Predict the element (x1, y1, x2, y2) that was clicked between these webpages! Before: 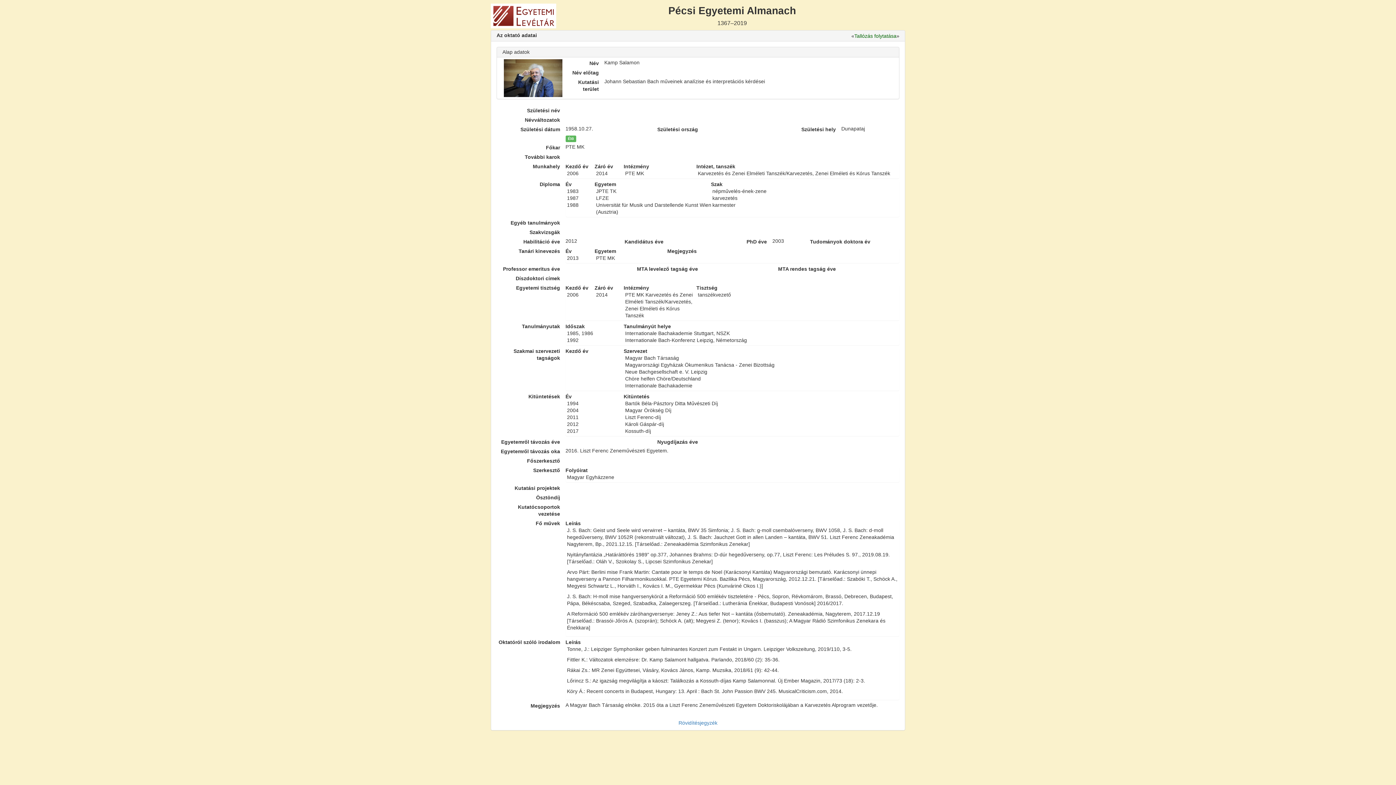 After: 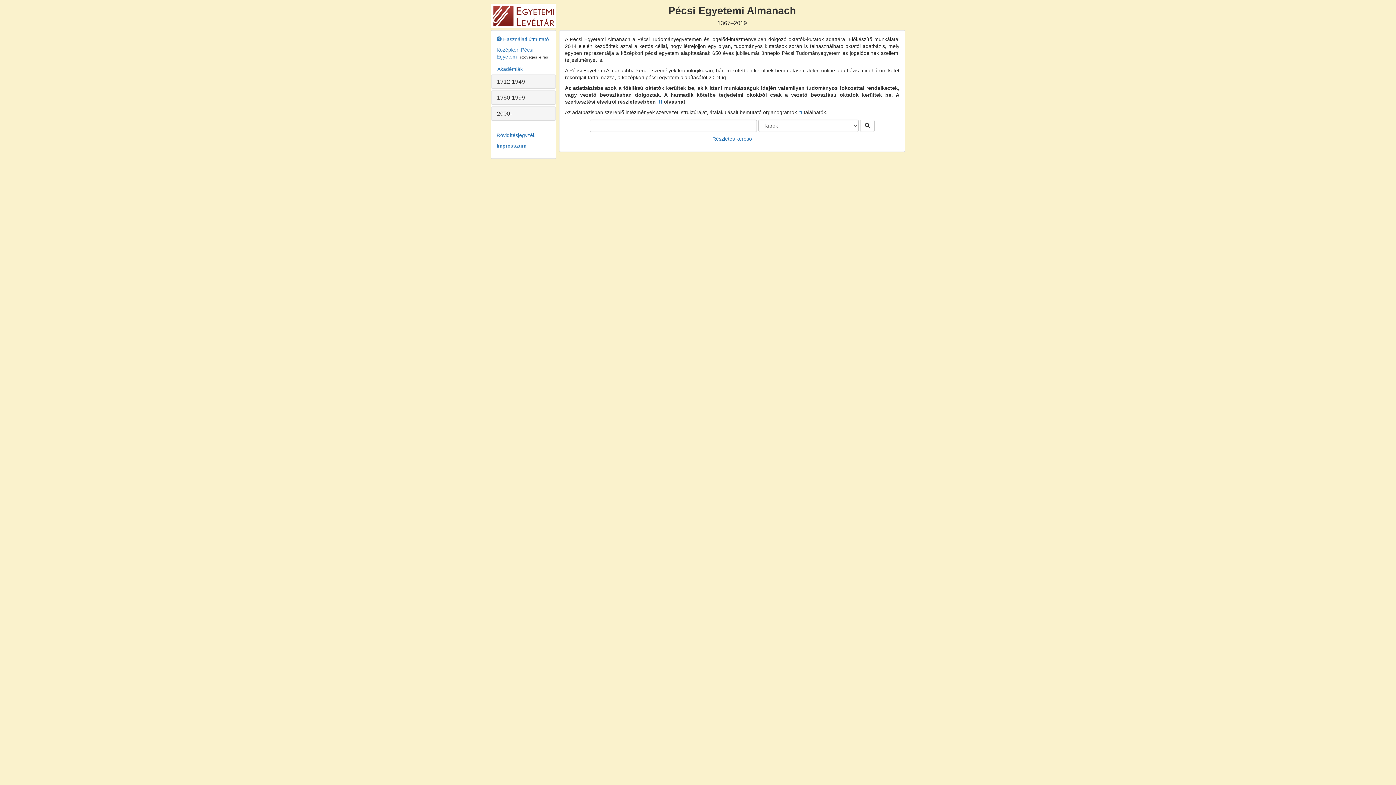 Action: bbox: (490, 13, 556, 19)